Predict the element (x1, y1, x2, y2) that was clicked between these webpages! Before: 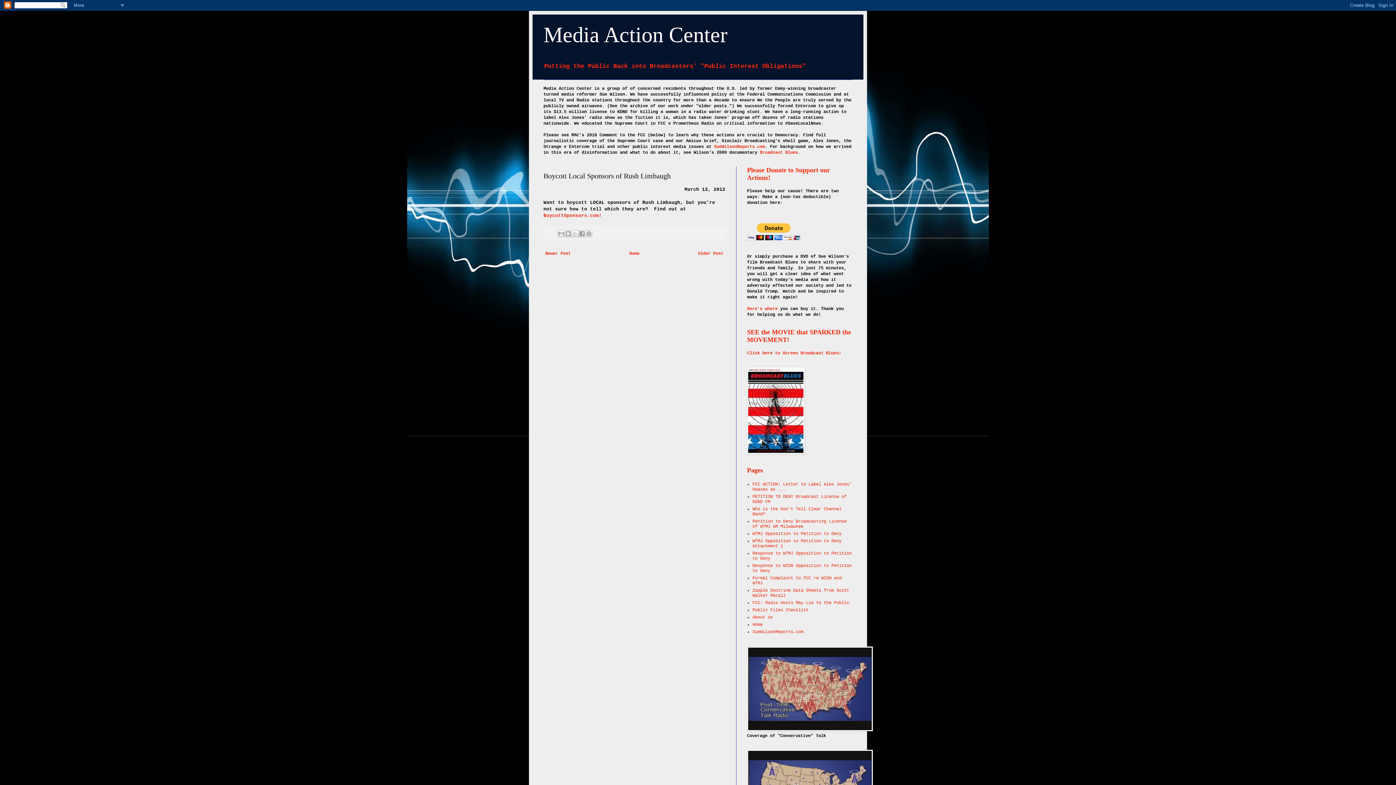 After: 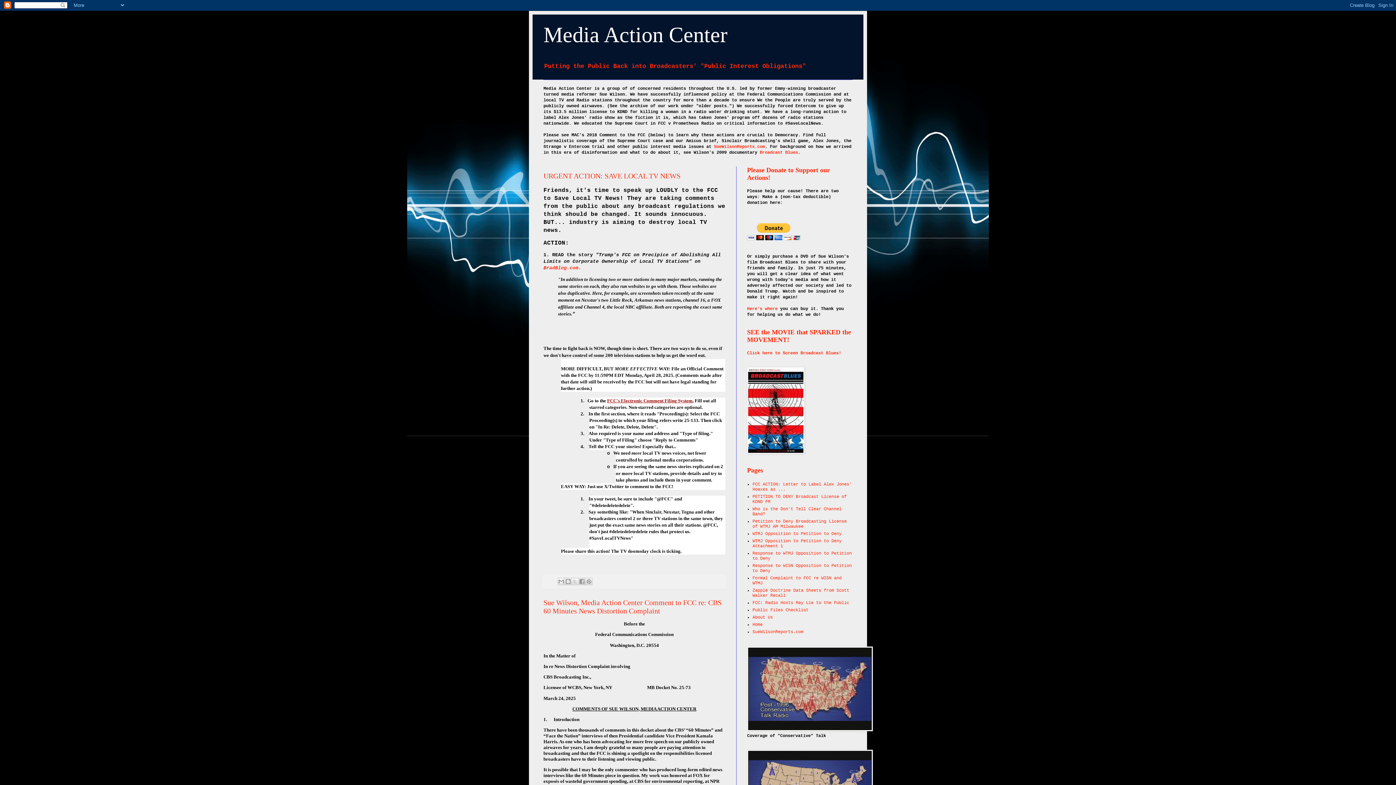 Action: label: Home bbox: (752, 622, 762, 627)